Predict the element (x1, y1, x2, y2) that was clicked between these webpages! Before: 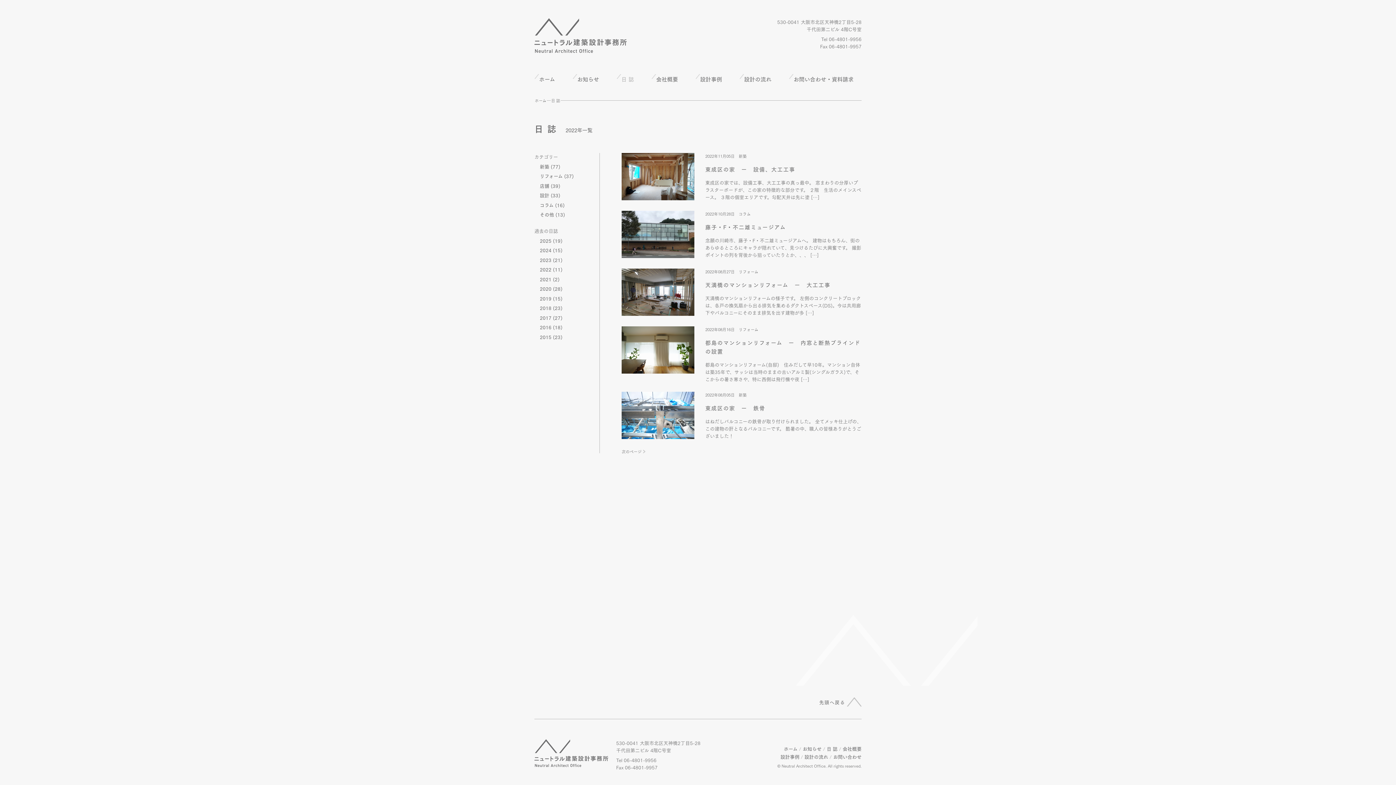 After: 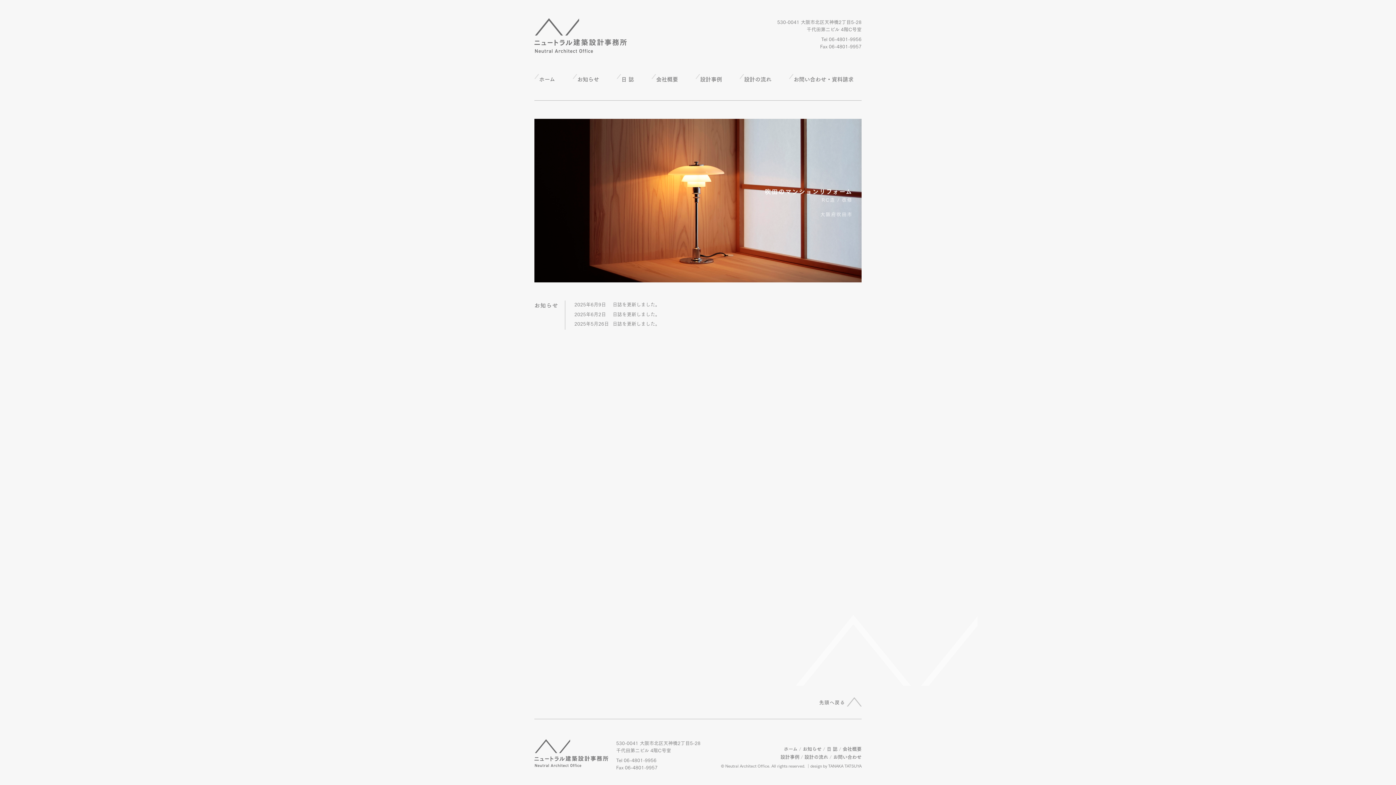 Action: bbox: (534, 48, 627, 56)